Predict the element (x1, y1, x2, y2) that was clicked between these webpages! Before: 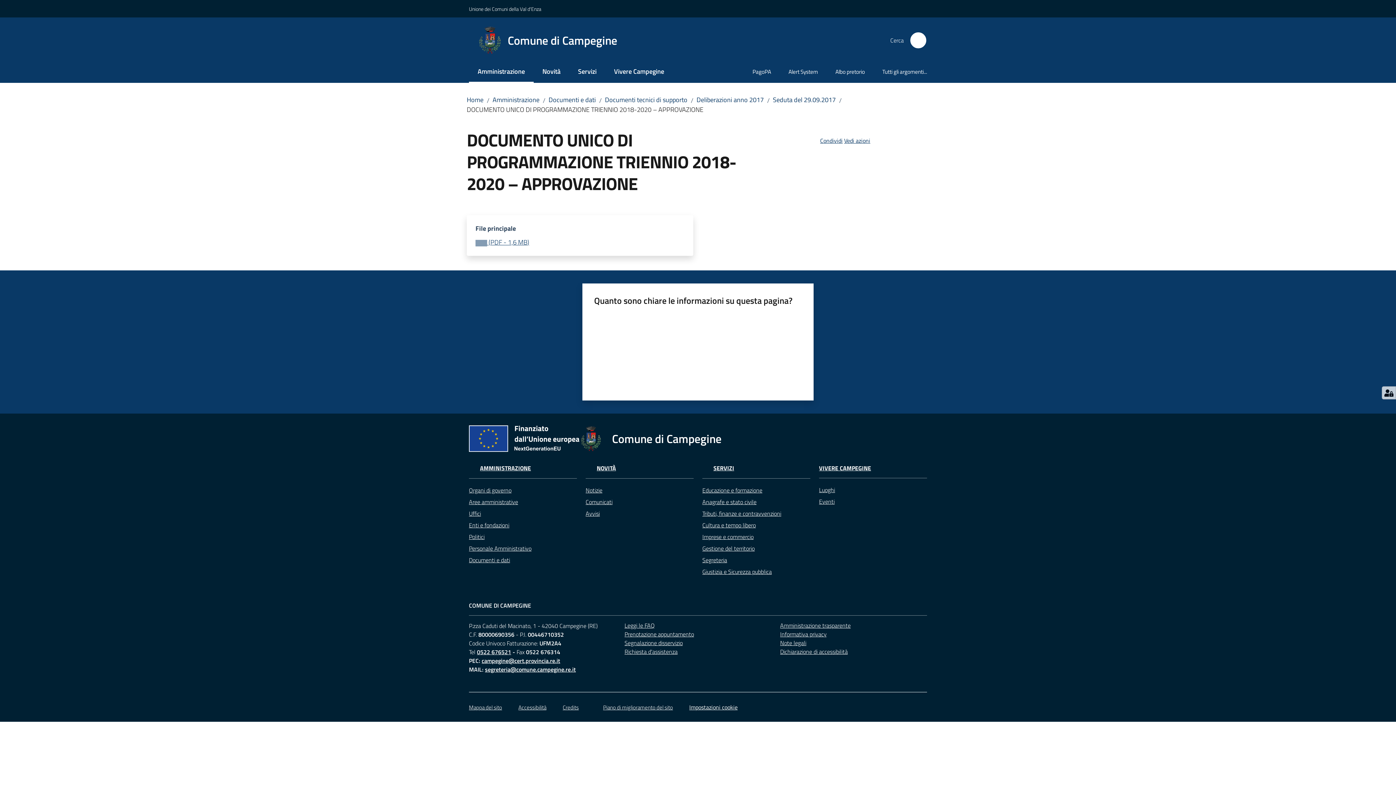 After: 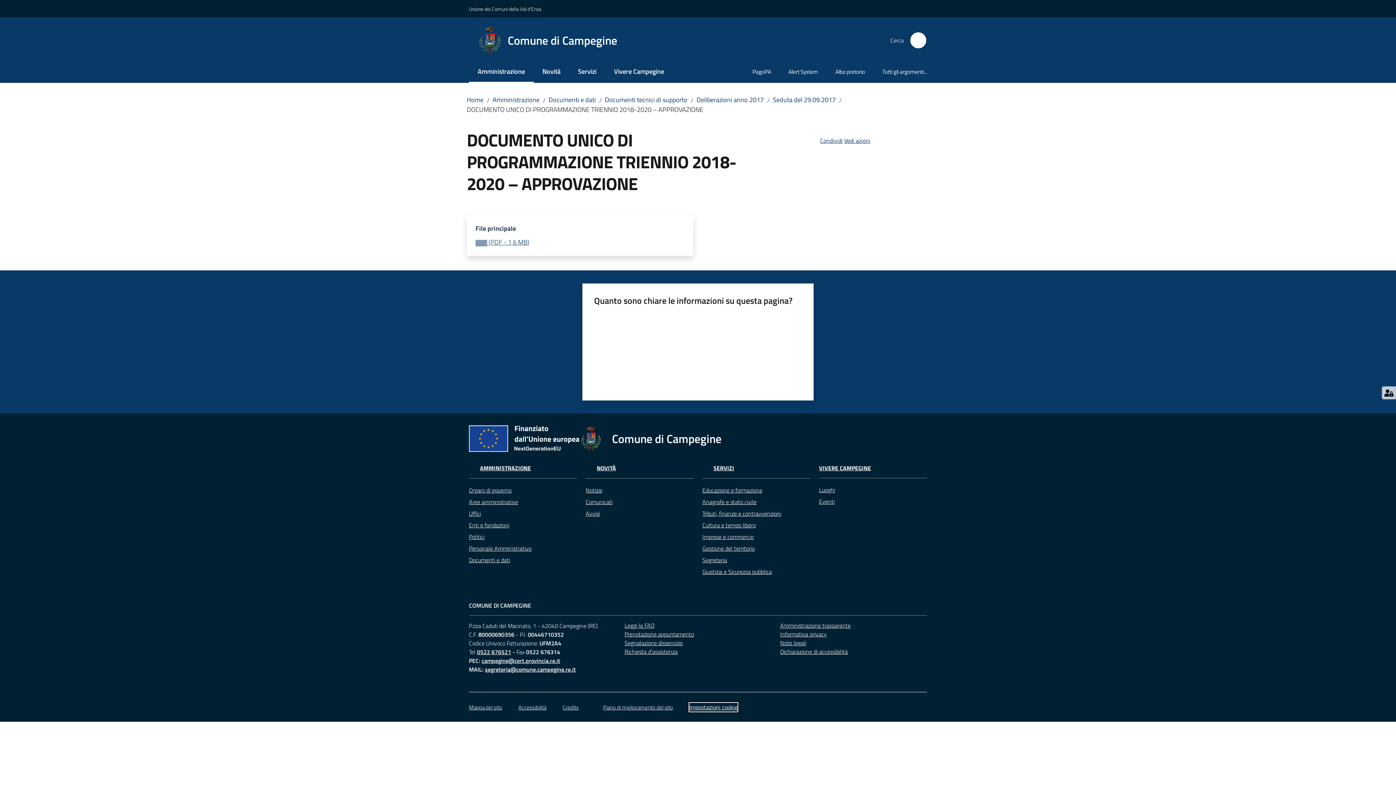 Action: label: Impostazioni cookie bbox: (689, 703, 737, 711)